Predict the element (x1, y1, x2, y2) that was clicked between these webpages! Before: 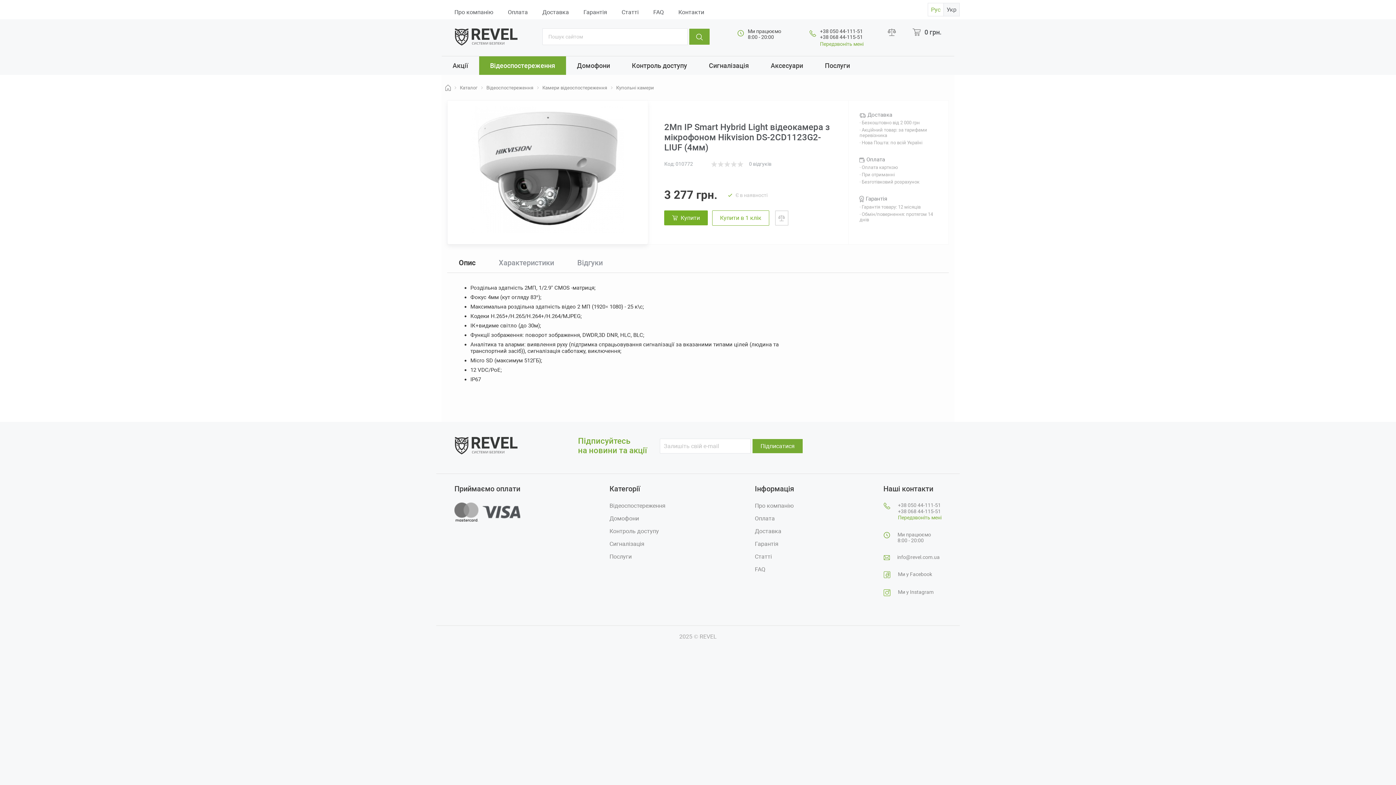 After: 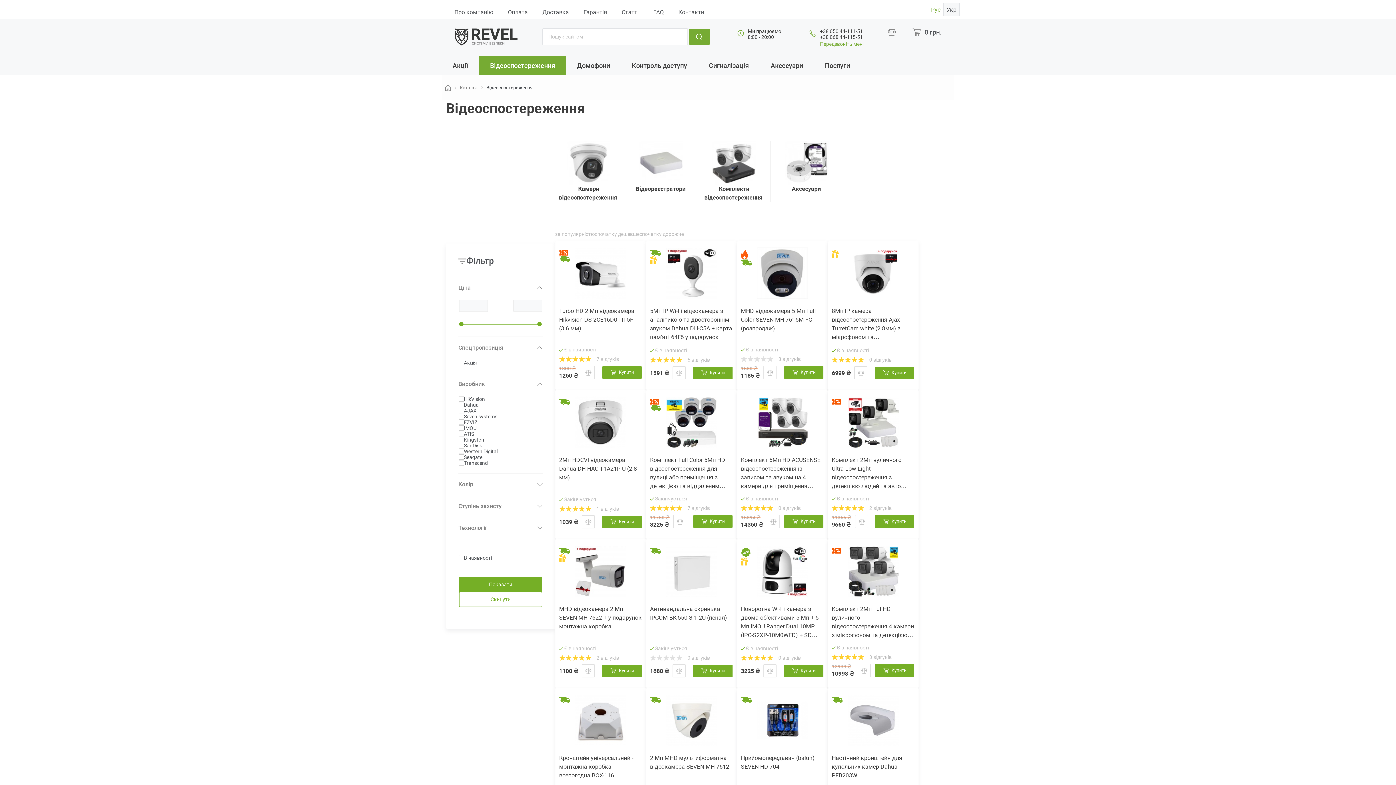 Action: bbox: (479, 56, 566, 74) label: Відеоспостереження